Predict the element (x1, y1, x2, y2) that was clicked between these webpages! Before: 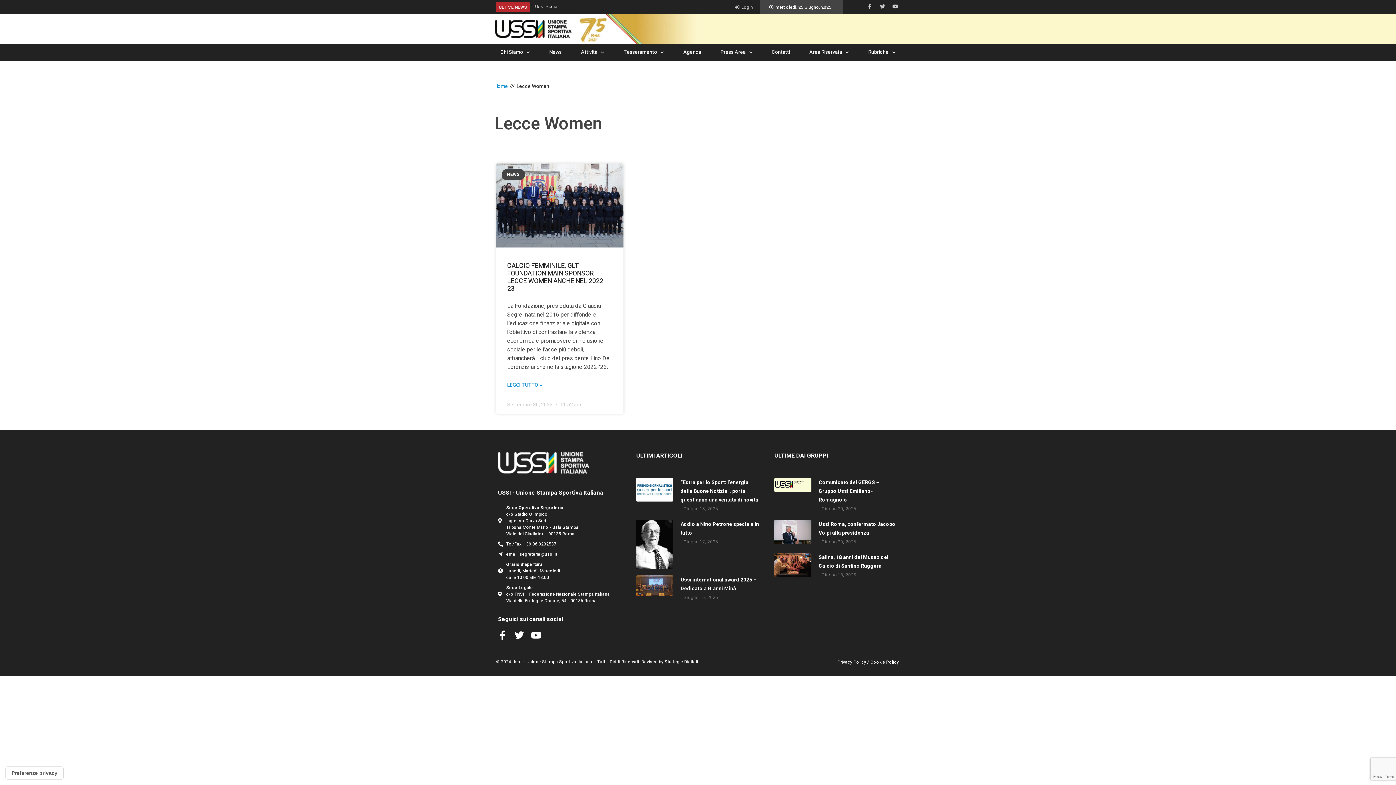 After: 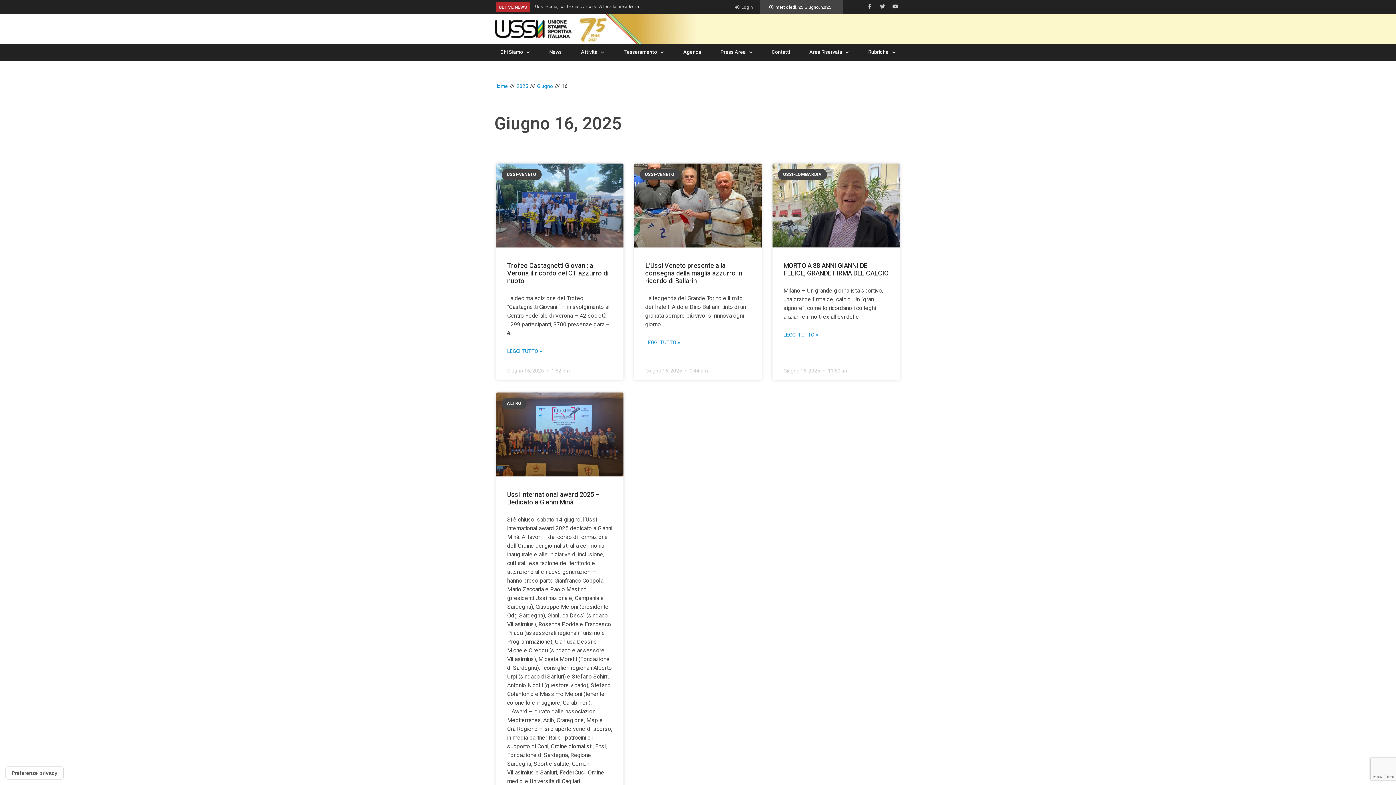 Action: bbox: (683, 595, 718, 600) label: Giugno 16, 2025